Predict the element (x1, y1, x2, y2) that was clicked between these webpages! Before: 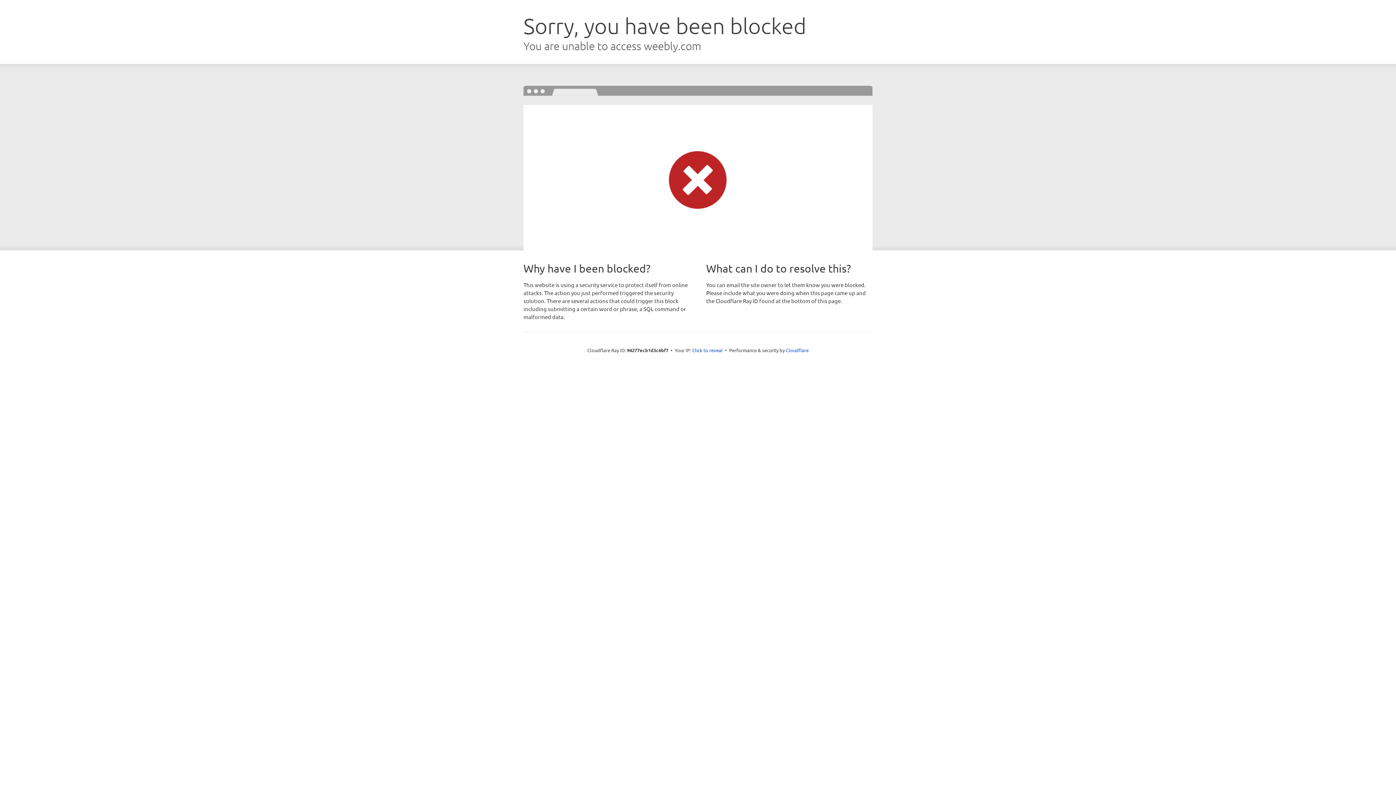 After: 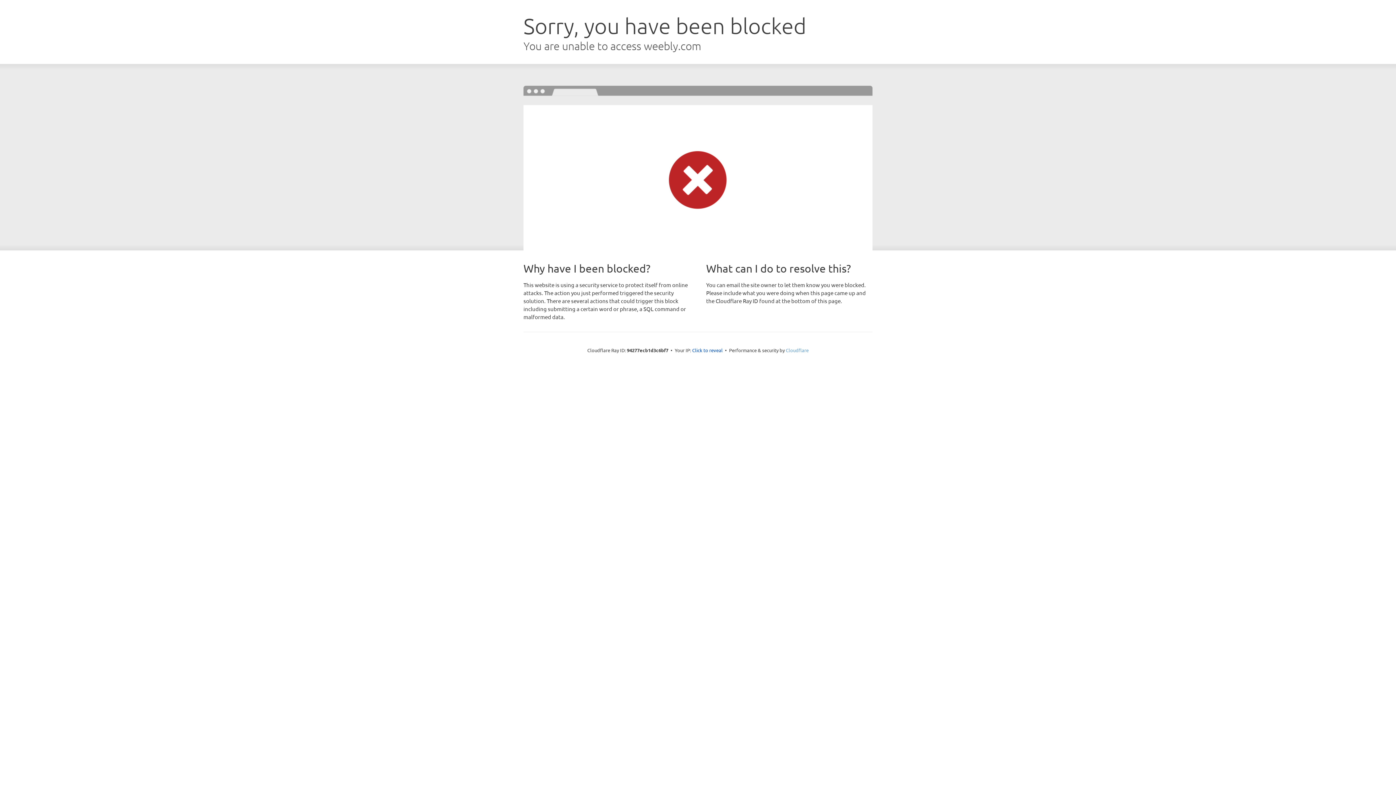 Action: bbox: (786, 347, 808, 353) label: Cloudflare